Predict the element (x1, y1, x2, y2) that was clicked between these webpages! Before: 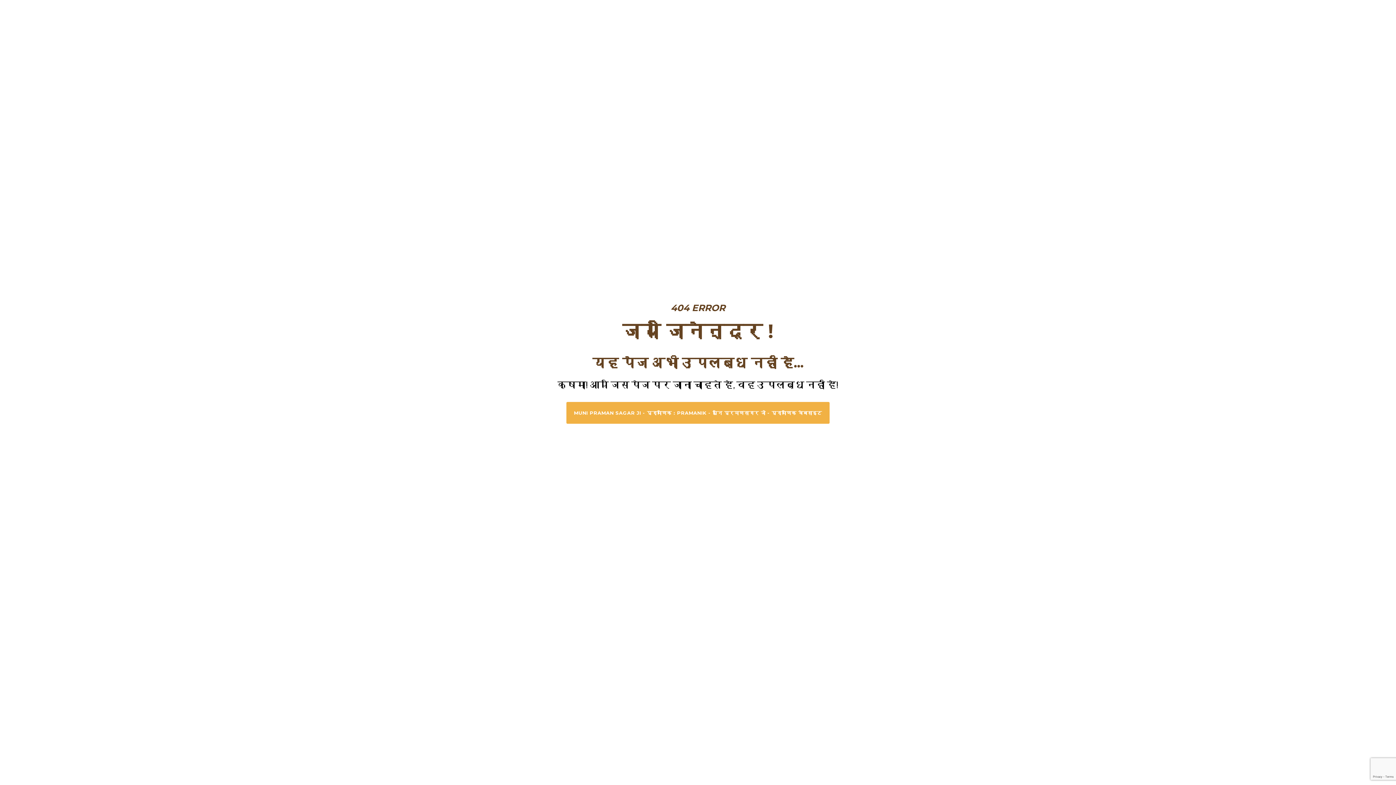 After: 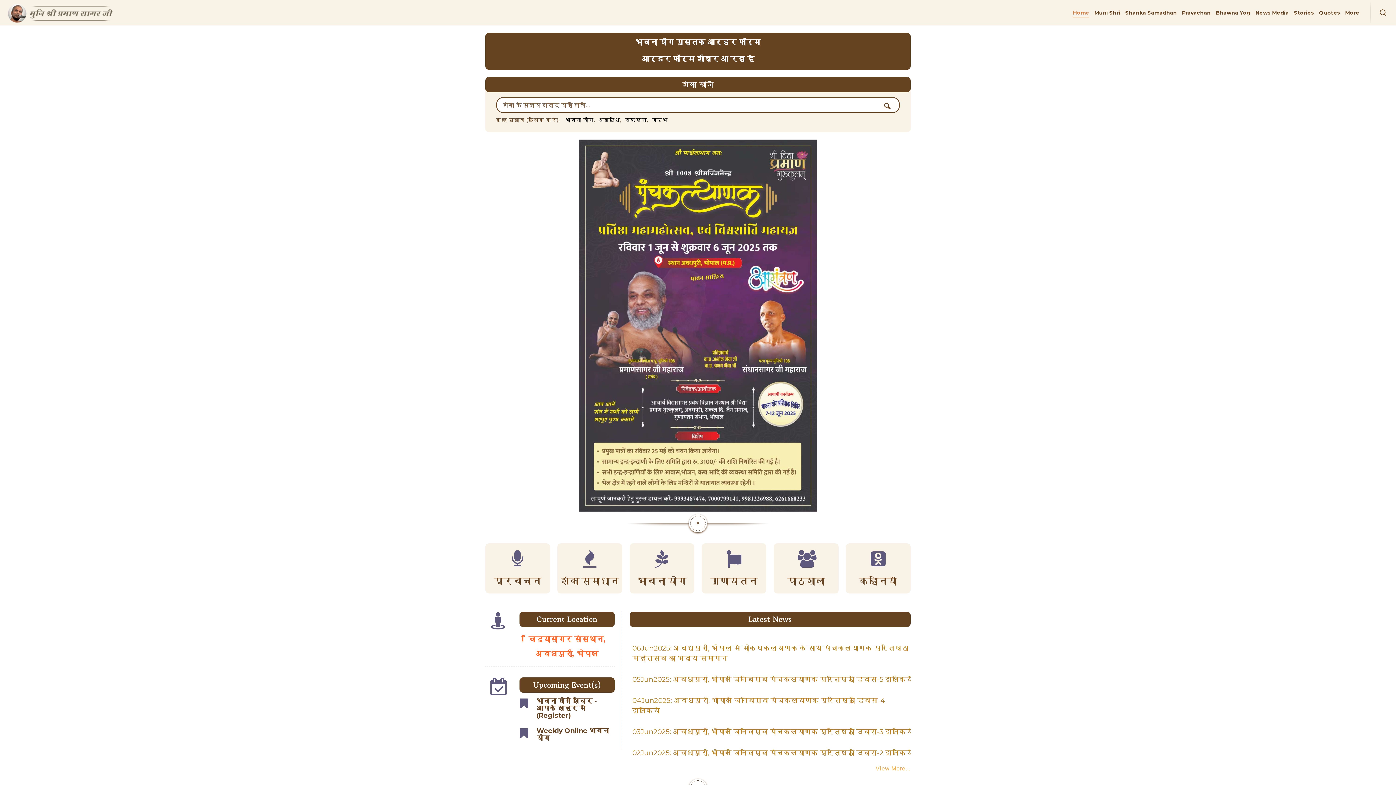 Action: bbox: (566, 402, 829, 423) label: MUNI PRAMAN SAGAR JI - प्रामाणिक : PRAMANIK - मुनि प्रमाणसागर जी - प्रामाणिक वेबसाइट